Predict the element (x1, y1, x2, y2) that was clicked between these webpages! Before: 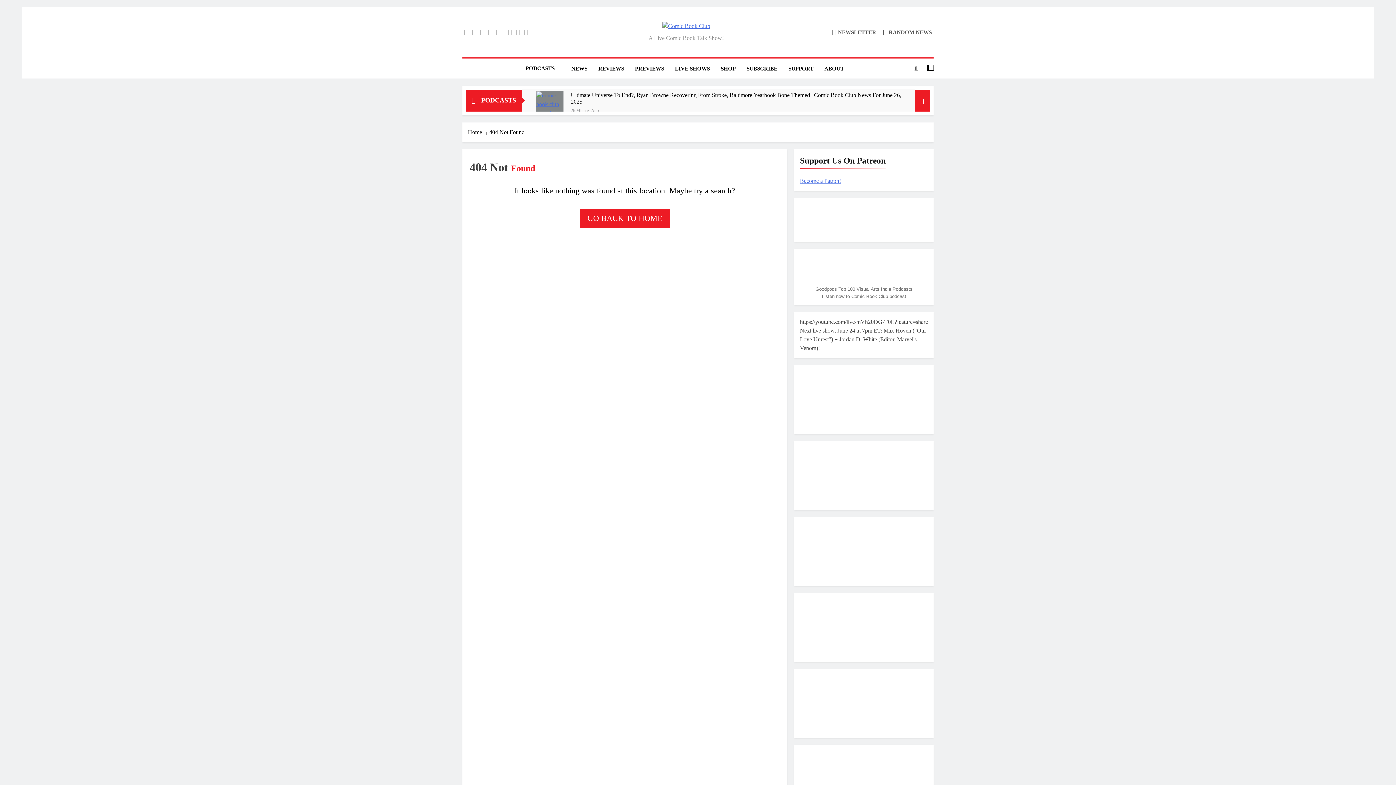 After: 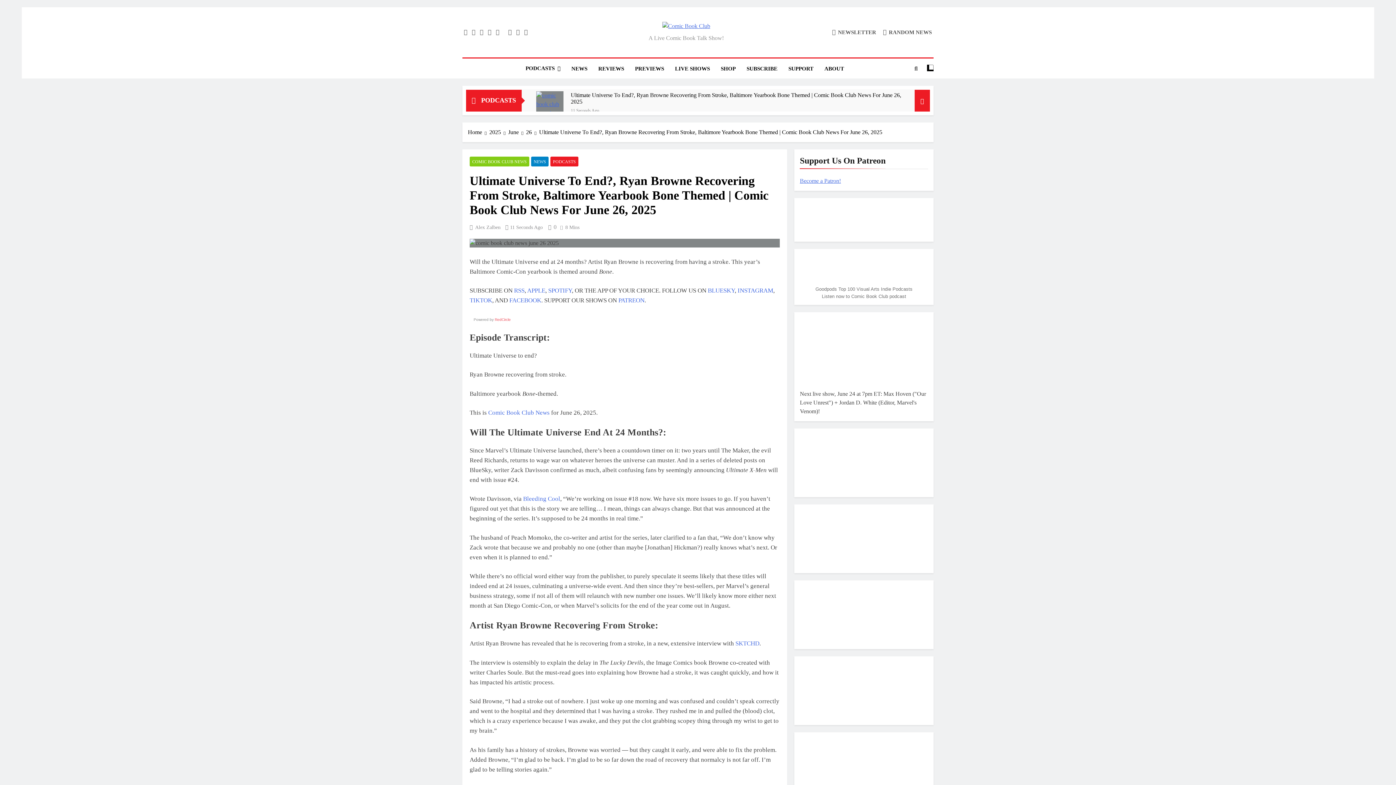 Action: bbox: (570, 106, 598, 113) label: 26 Minutes Ago